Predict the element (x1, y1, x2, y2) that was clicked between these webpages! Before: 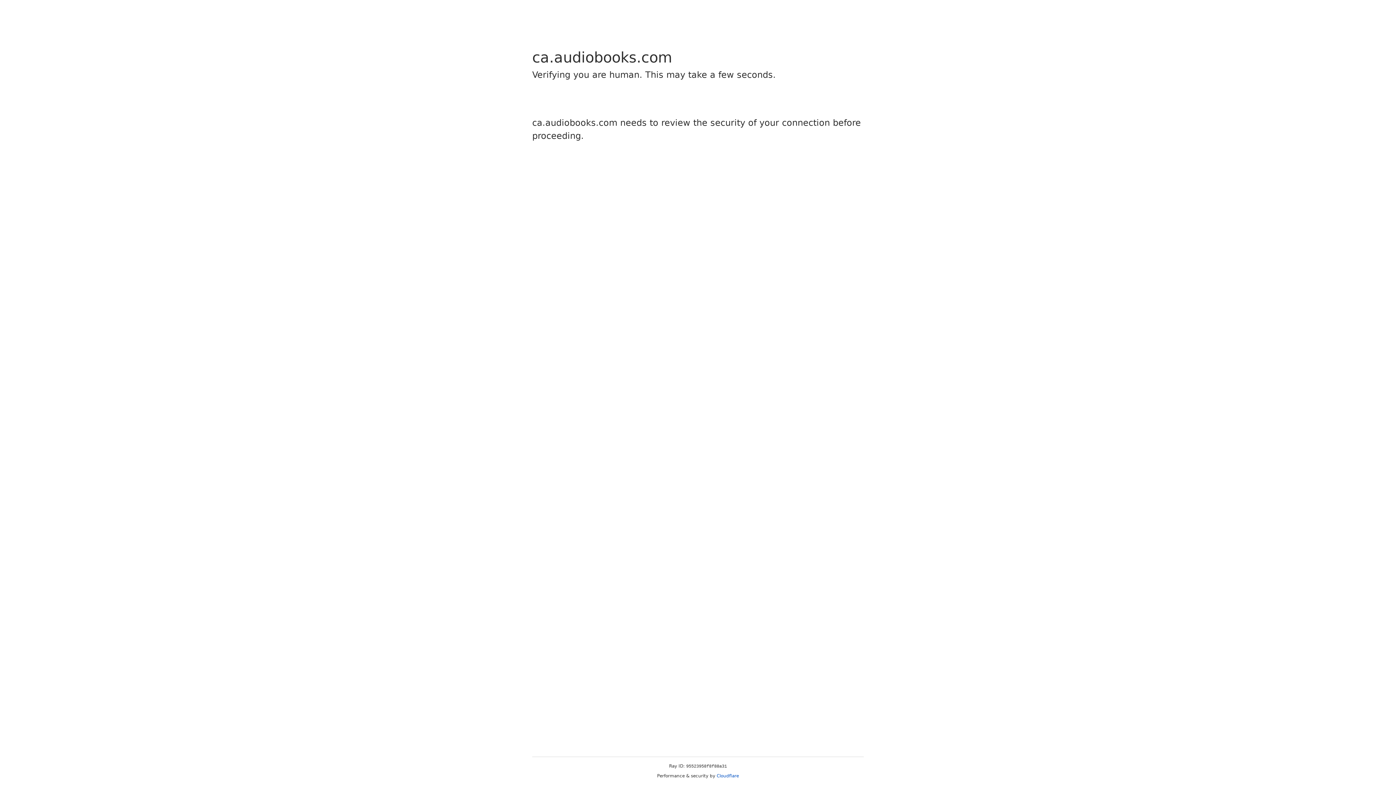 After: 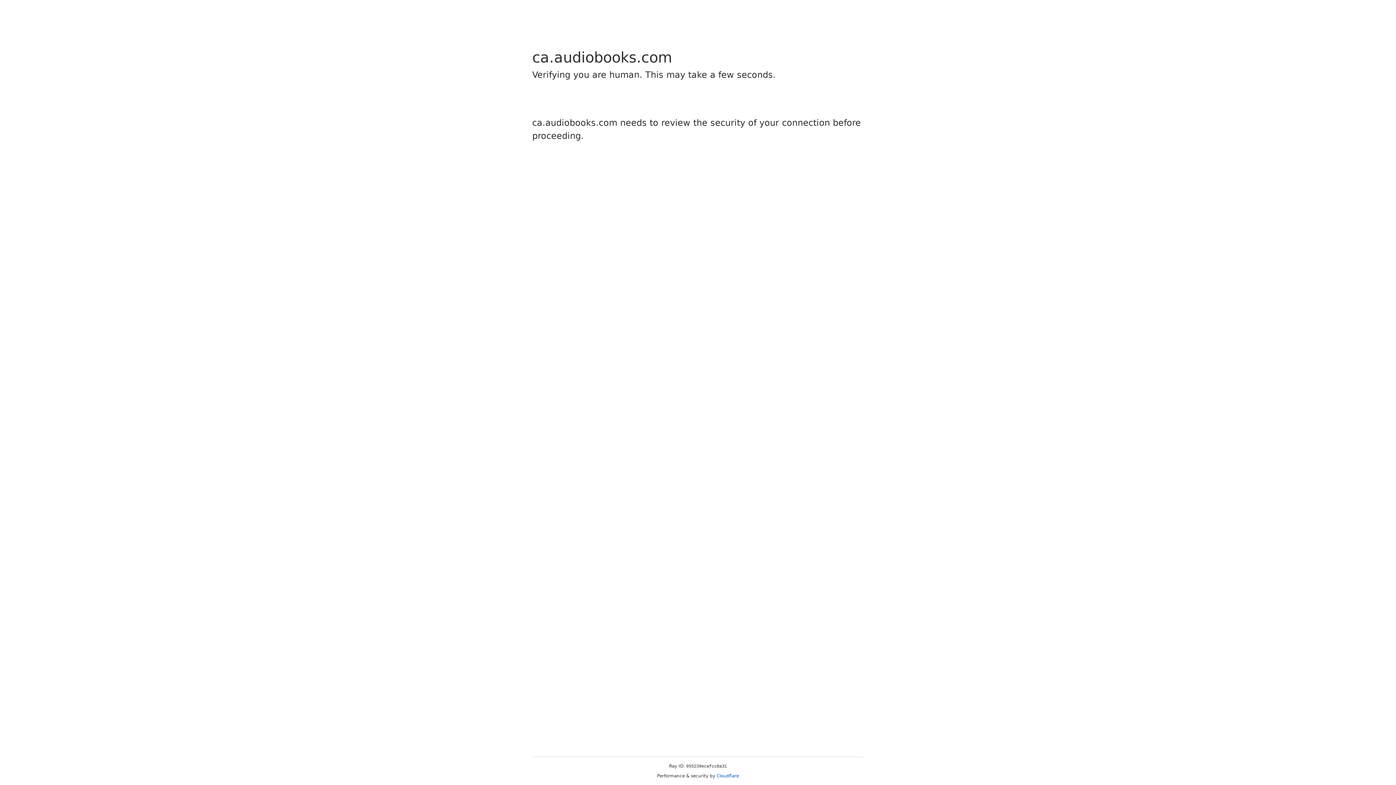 Action: label: Cloudflare bbox: (716, 773, 739, 778)